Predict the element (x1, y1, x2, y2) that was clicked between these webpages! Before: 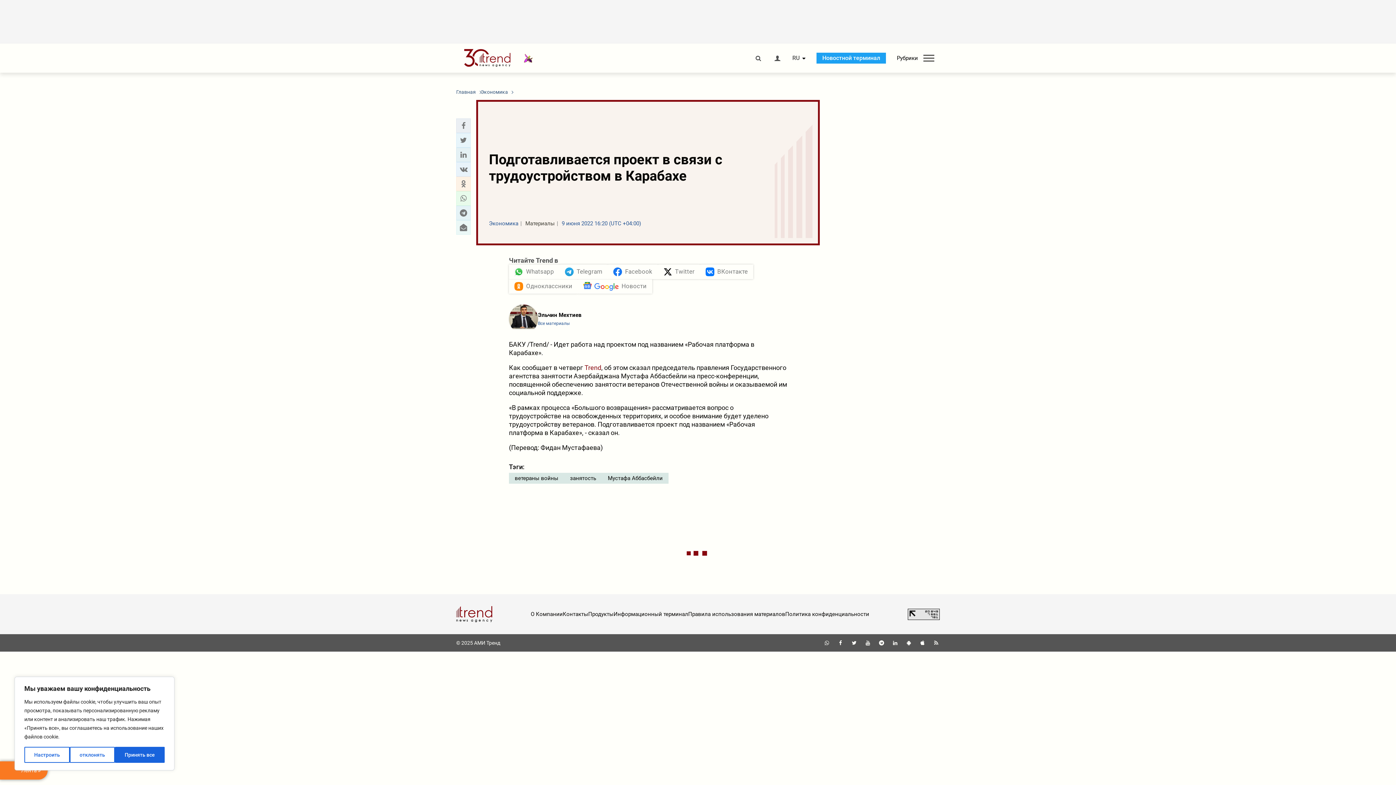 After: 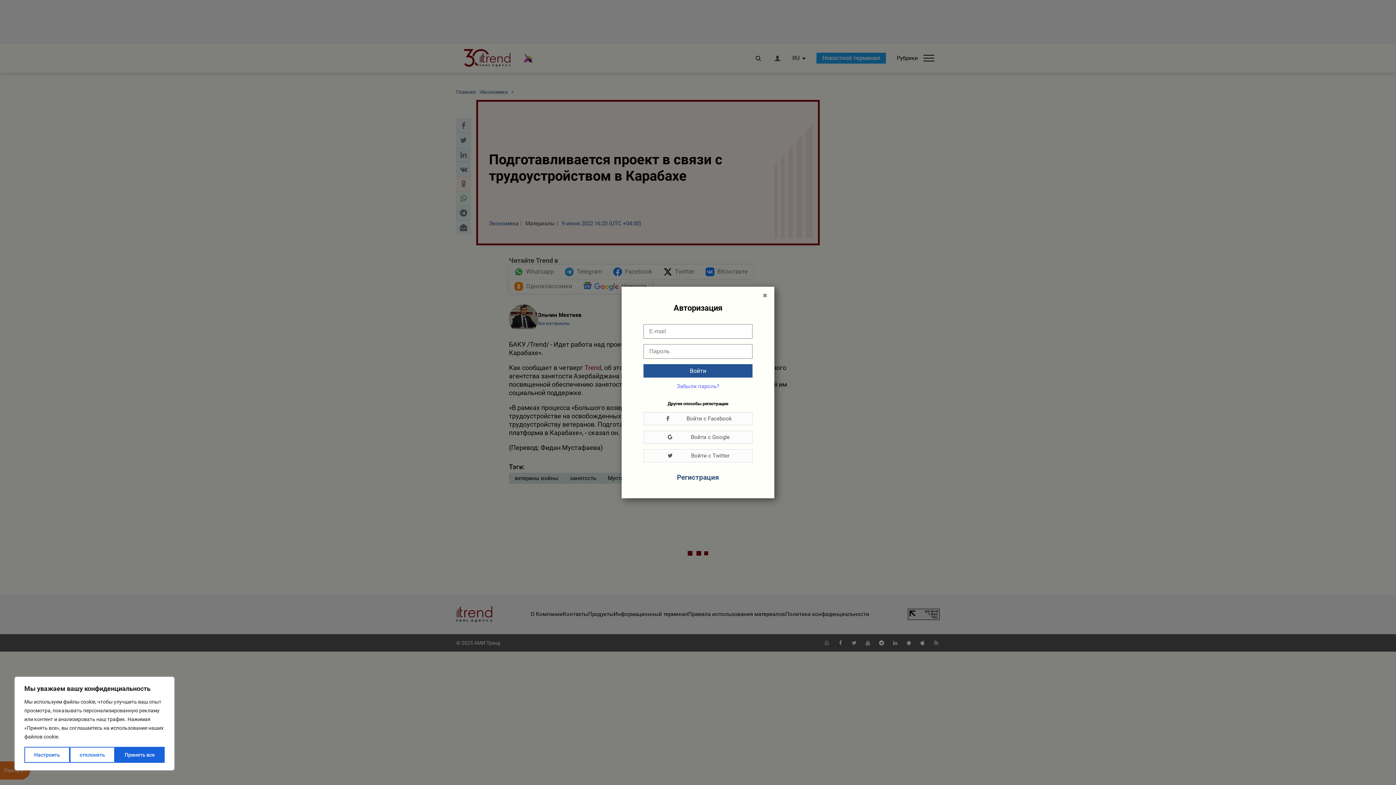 Action: bbox: (773, 55, 781, 61)